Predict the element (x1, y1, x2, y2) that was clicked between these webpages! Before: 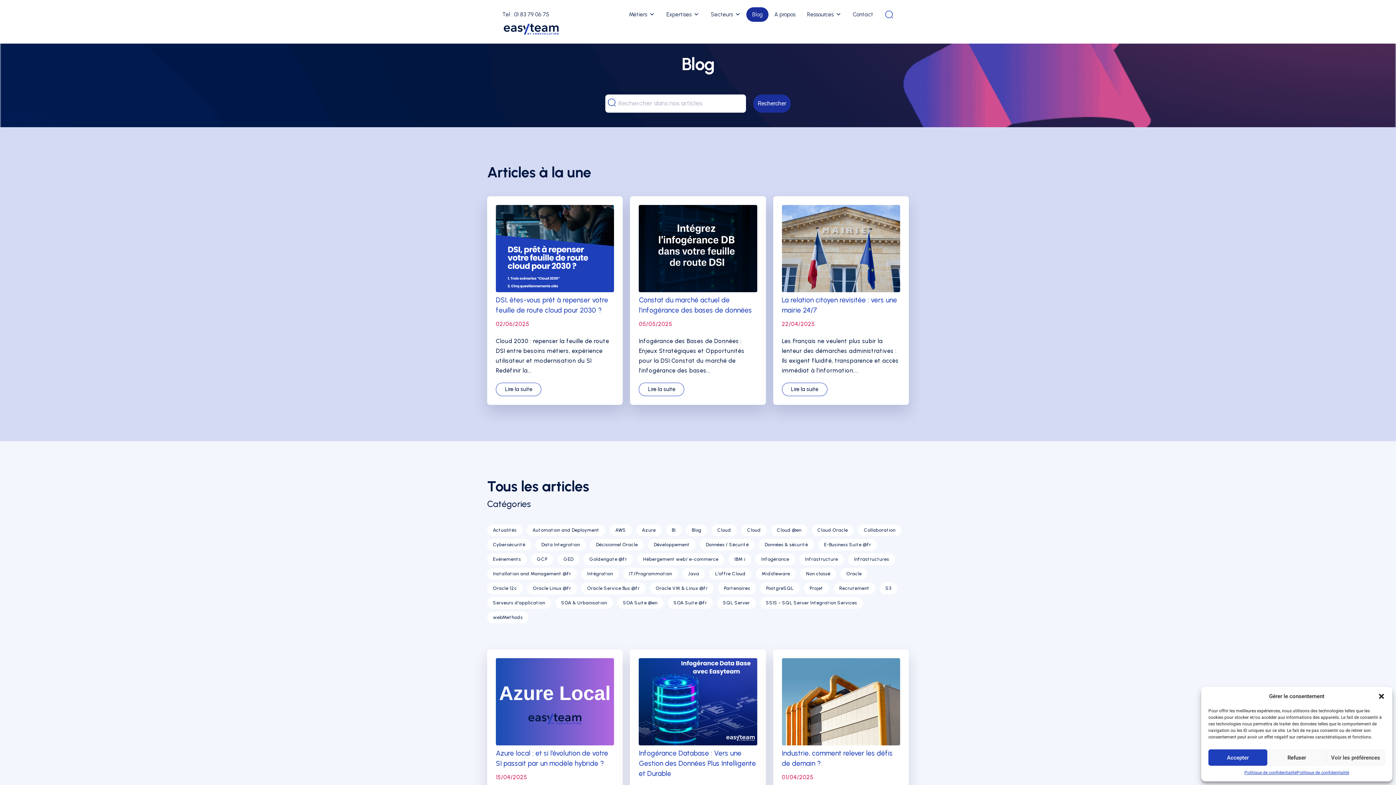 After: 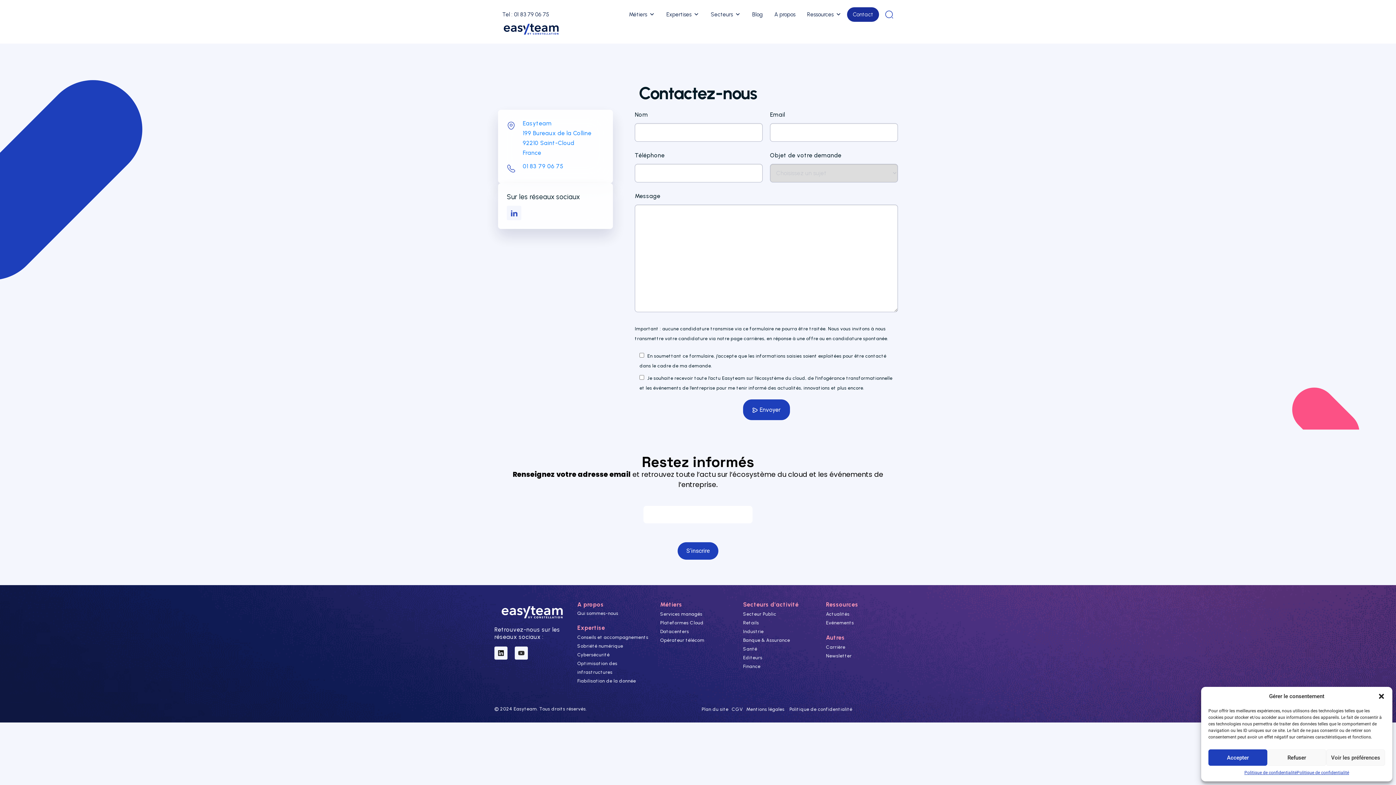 Action: label: Contact bbox: (847, 7, 879, 21)